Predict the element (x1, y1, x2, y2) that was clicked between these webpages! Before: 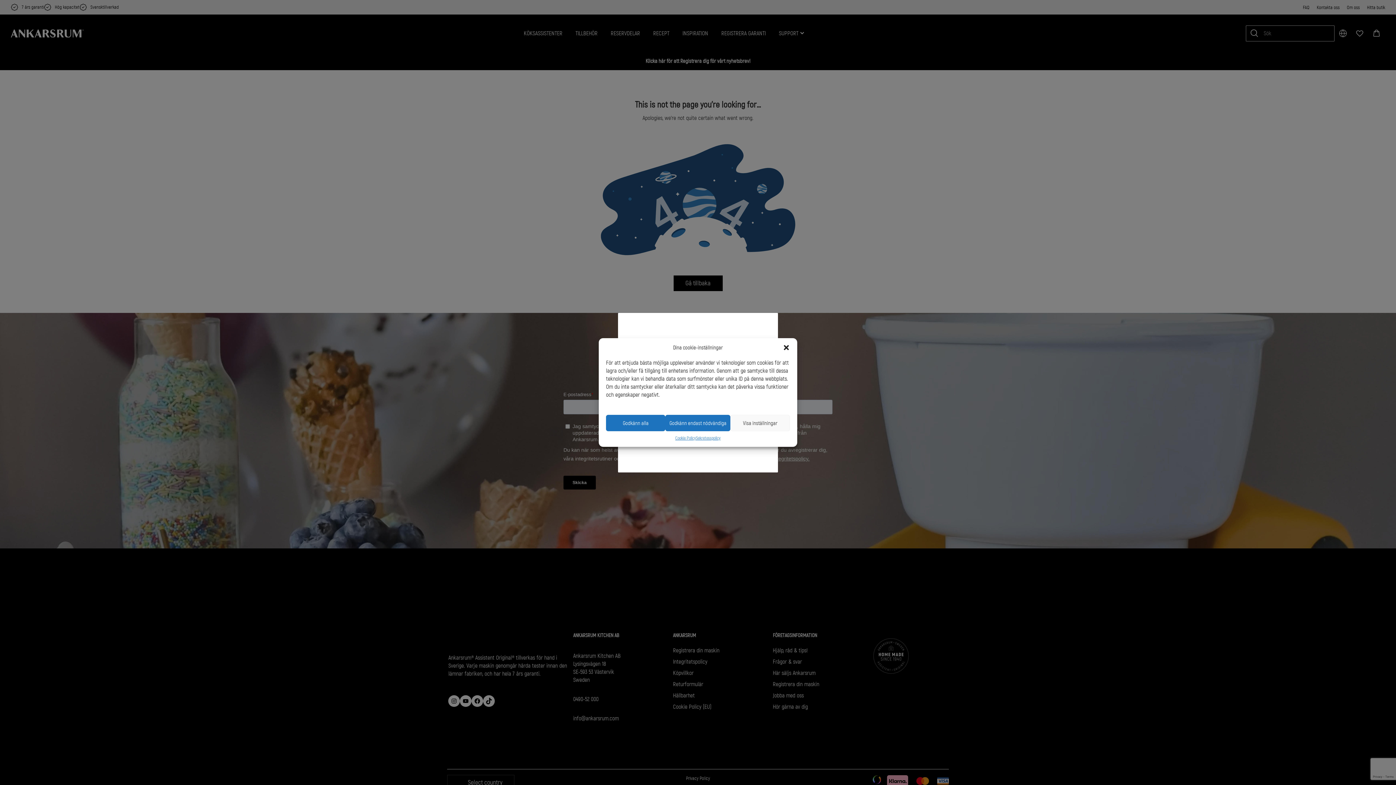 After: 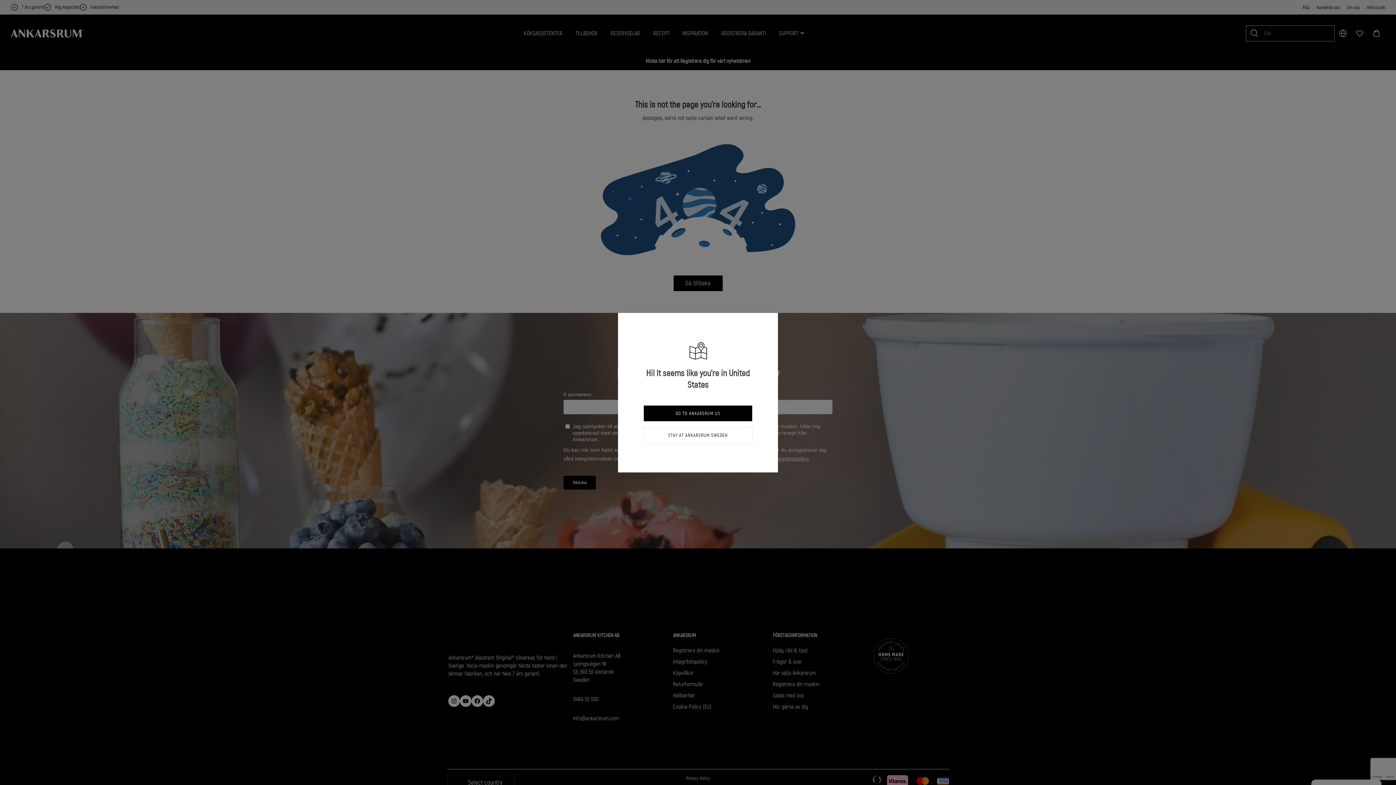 Action: label: Godkänn alla bbox: (606, 415, 665, 431)